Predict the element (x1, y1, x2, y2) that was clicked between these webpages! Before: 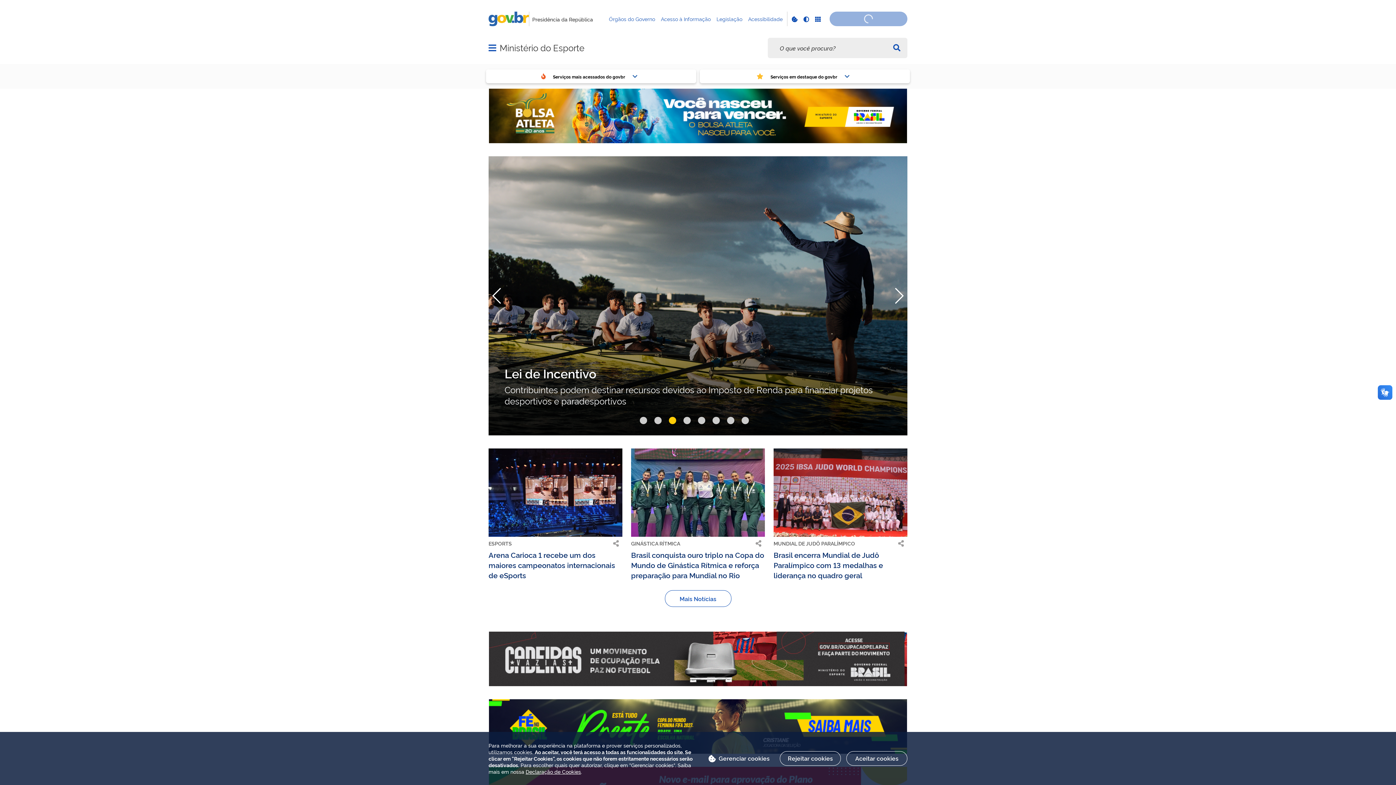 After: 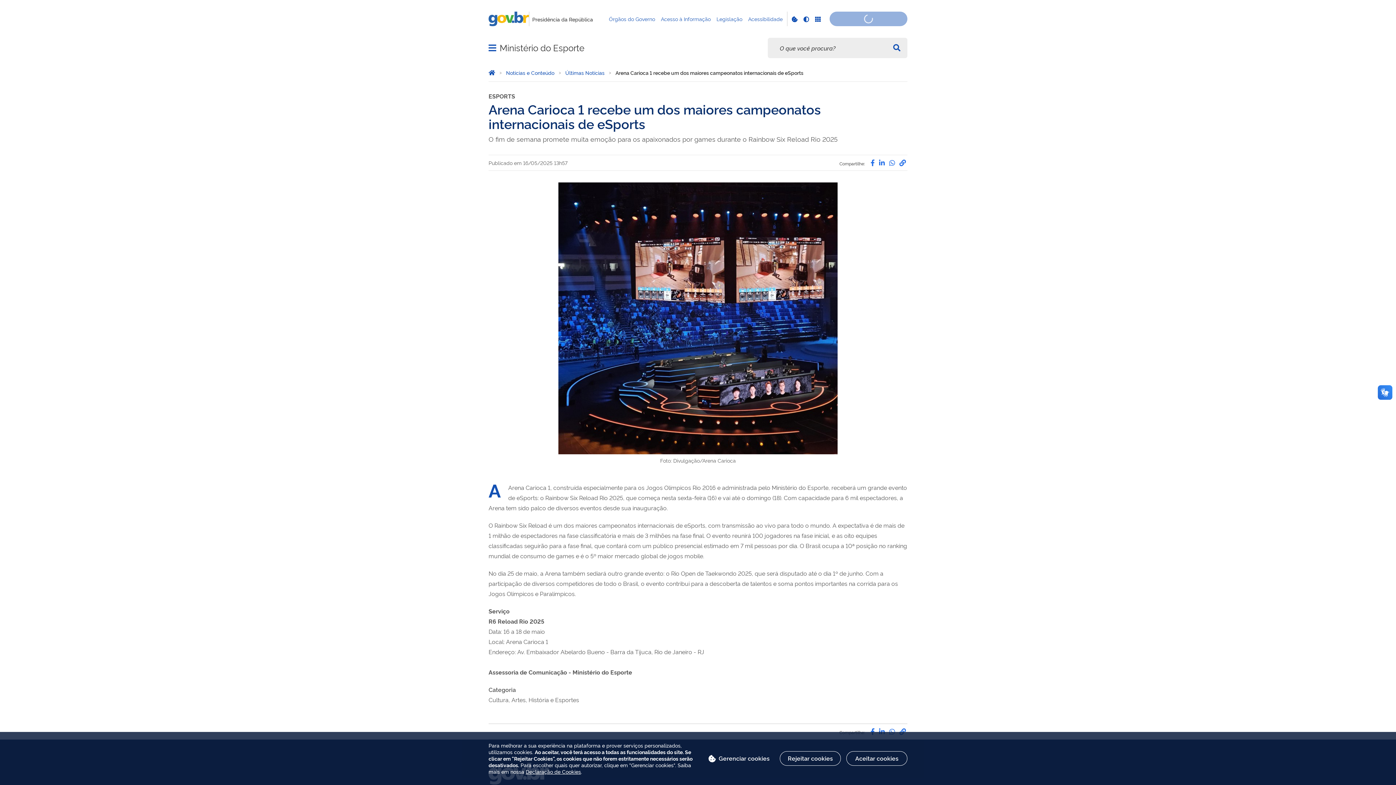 Action: label: Arena Carioca 1 recebe um dos maiores campeonatos internacionais de eSports bbox: (488, 528, 615, 559)